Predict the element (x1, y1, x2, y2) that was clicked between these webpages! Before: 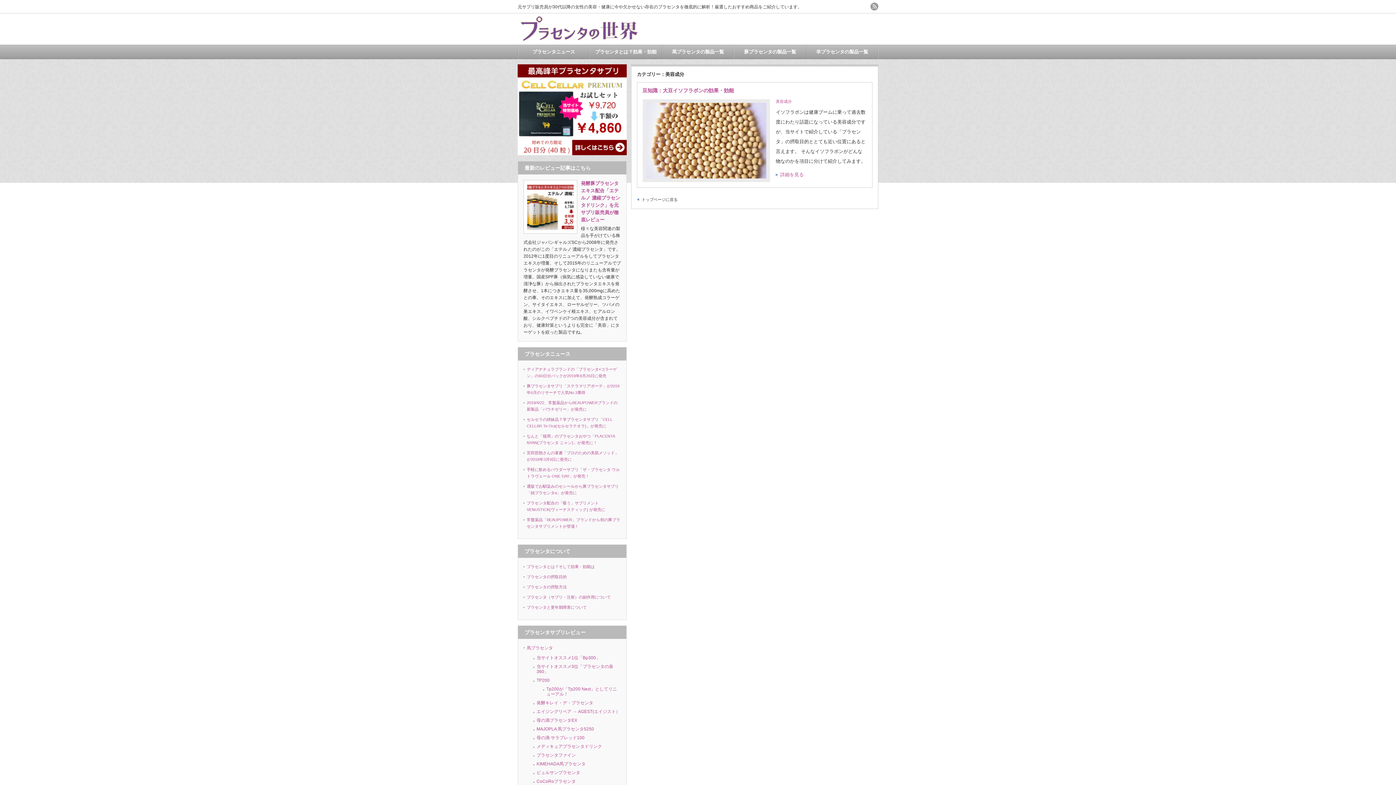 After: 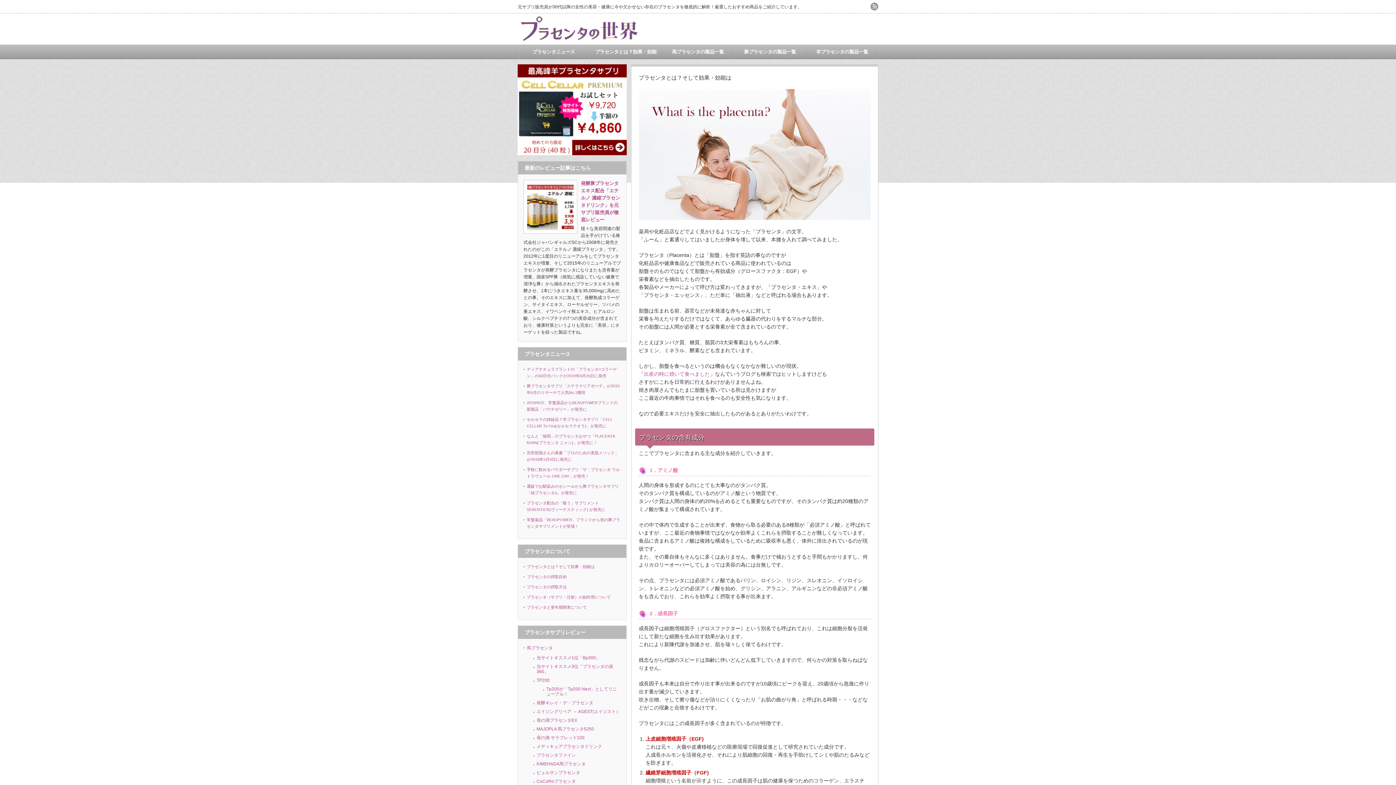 Action: label: プラセンタとは？そして効果・効能は bbox: (526, 564, 594, 569)